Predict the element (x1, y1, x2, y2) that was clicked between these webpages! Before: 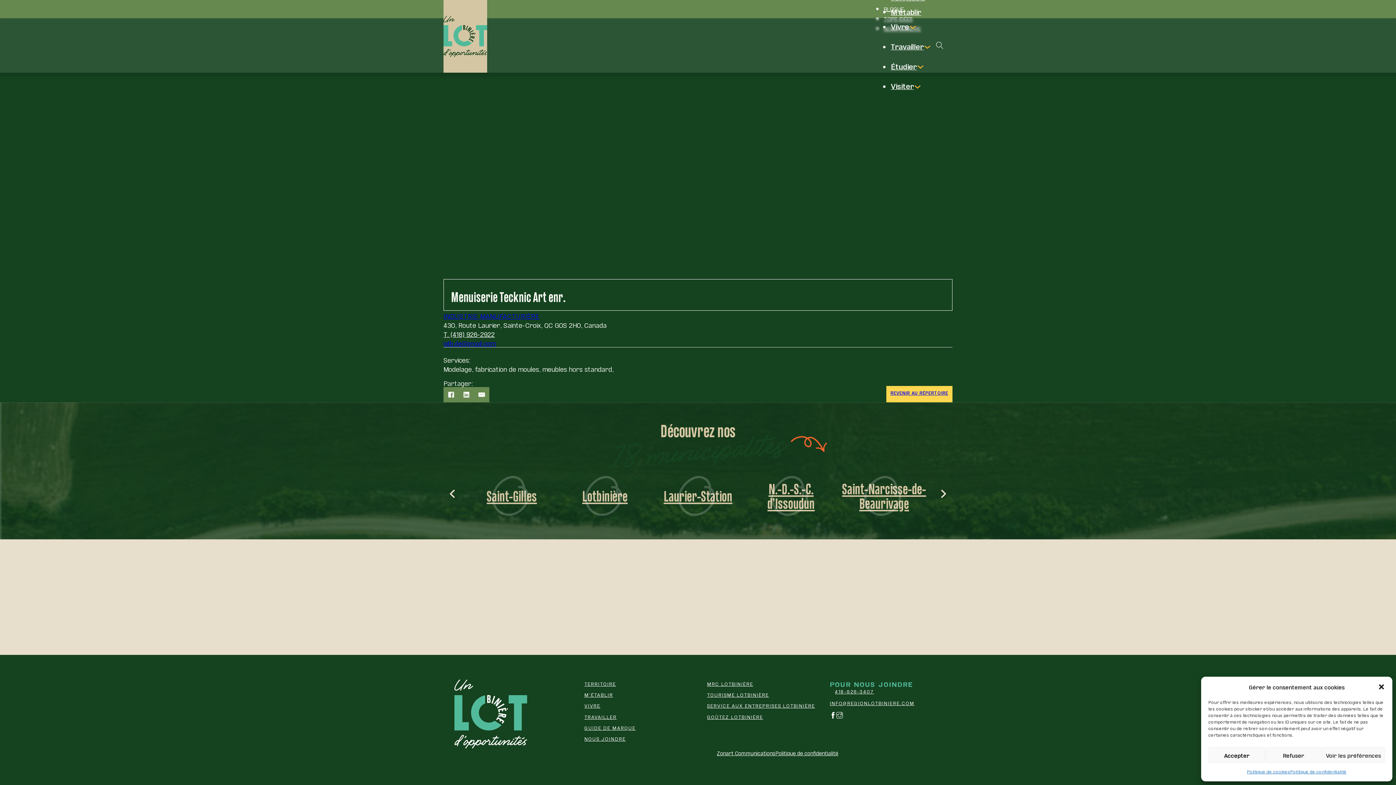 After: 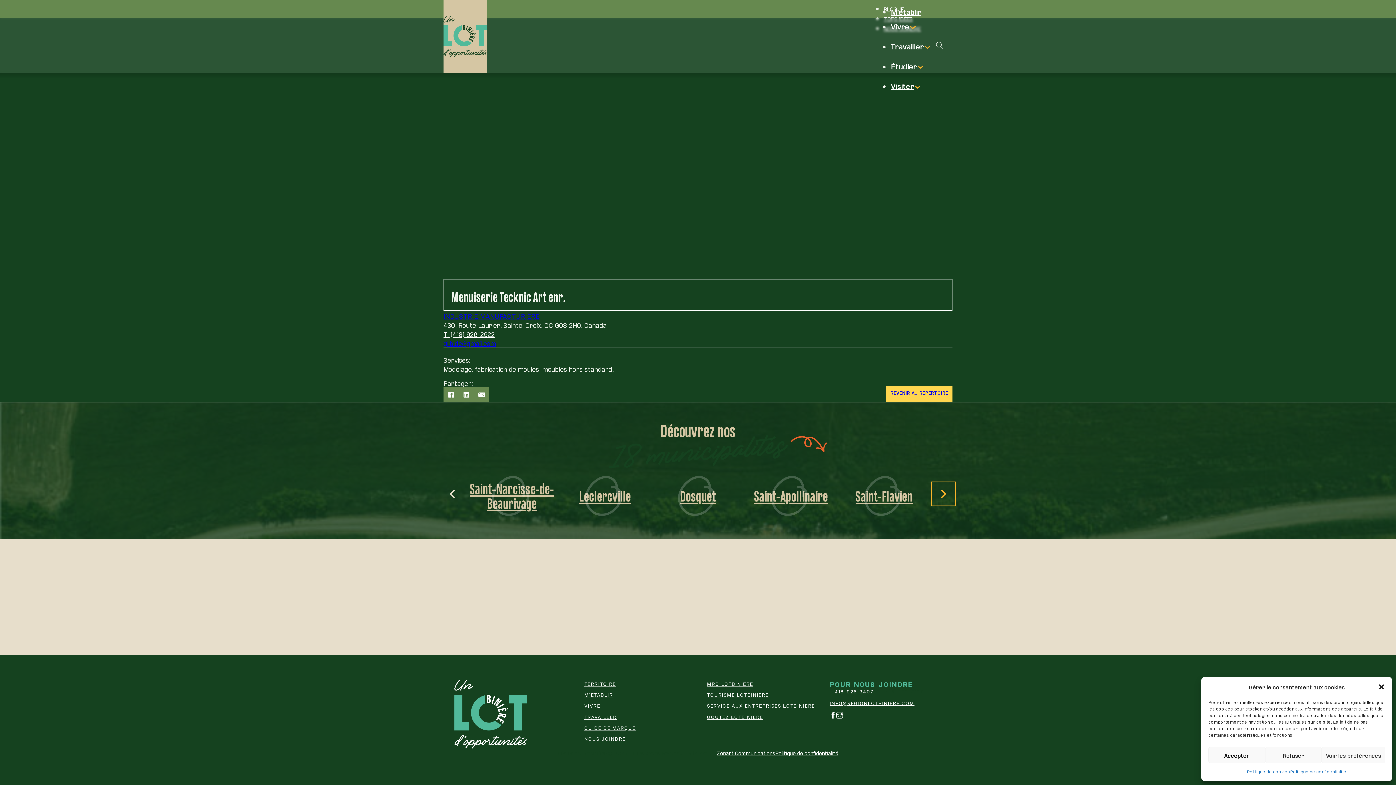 Action: bbox: (934, 485, 952, 503) label: Next slide